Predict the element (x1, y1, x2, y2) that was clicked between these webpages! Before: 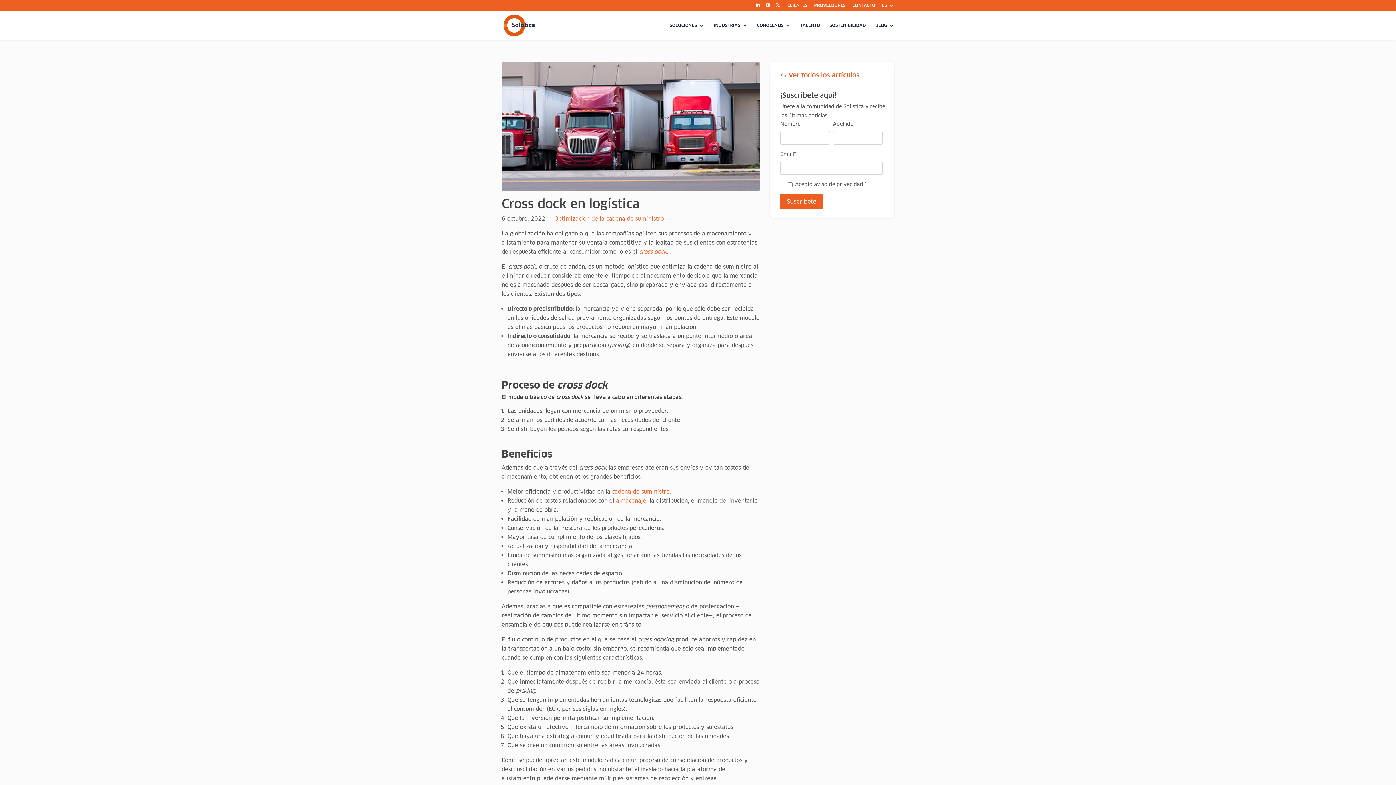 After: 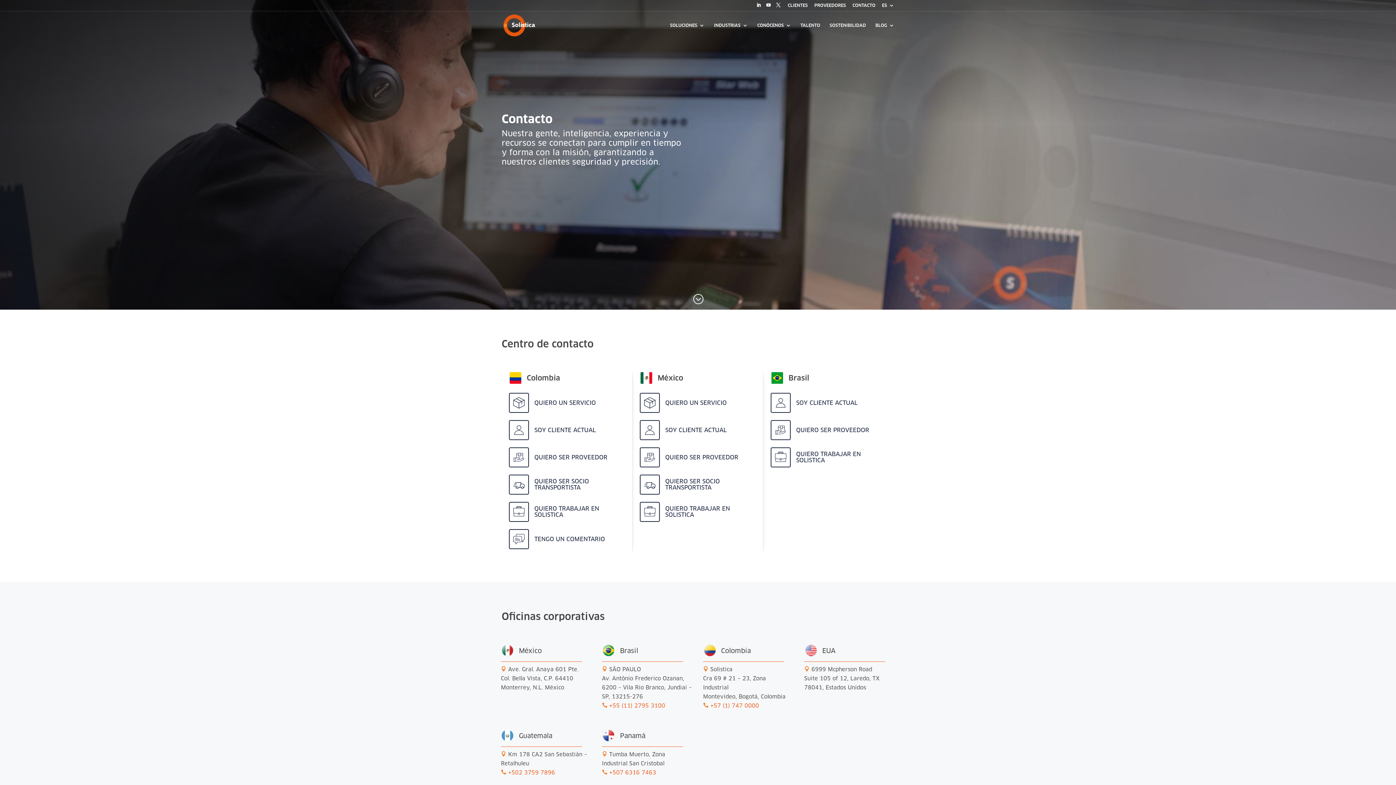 Action: bbox: (852, 0, 875, 10) label: CONTACTO